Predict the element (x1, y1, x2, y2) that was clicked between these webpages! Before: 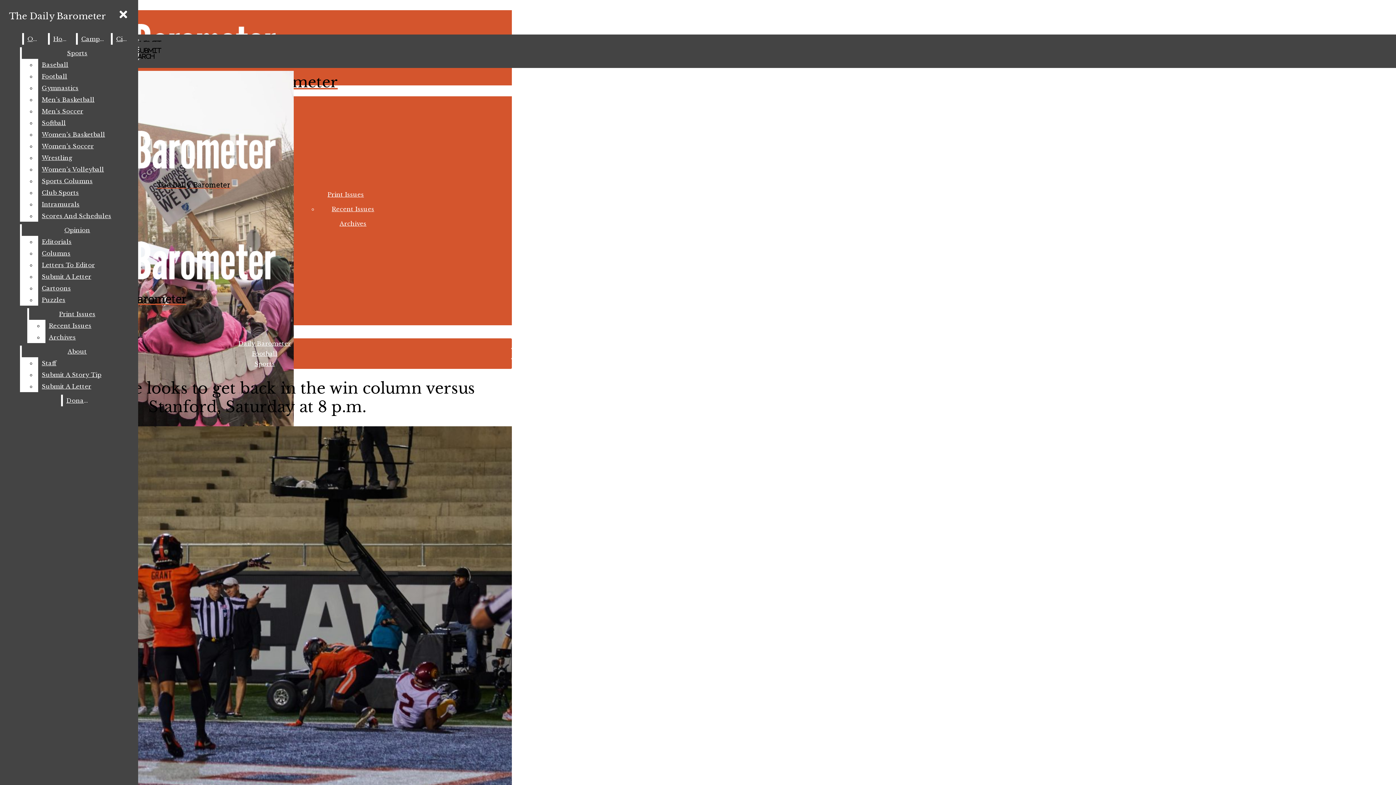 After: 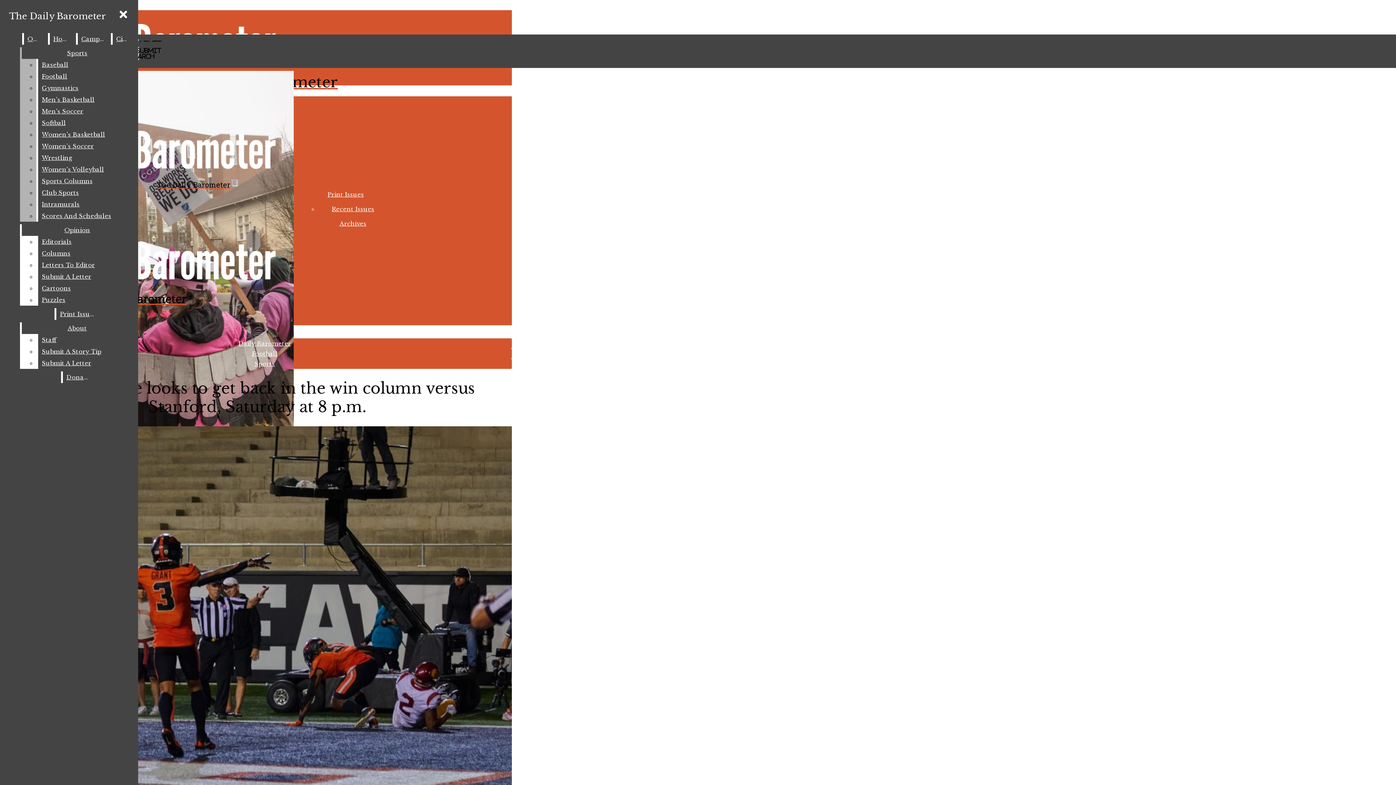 Action: label: Women’s Volleyball bbox: (38, 163, 132, 175)